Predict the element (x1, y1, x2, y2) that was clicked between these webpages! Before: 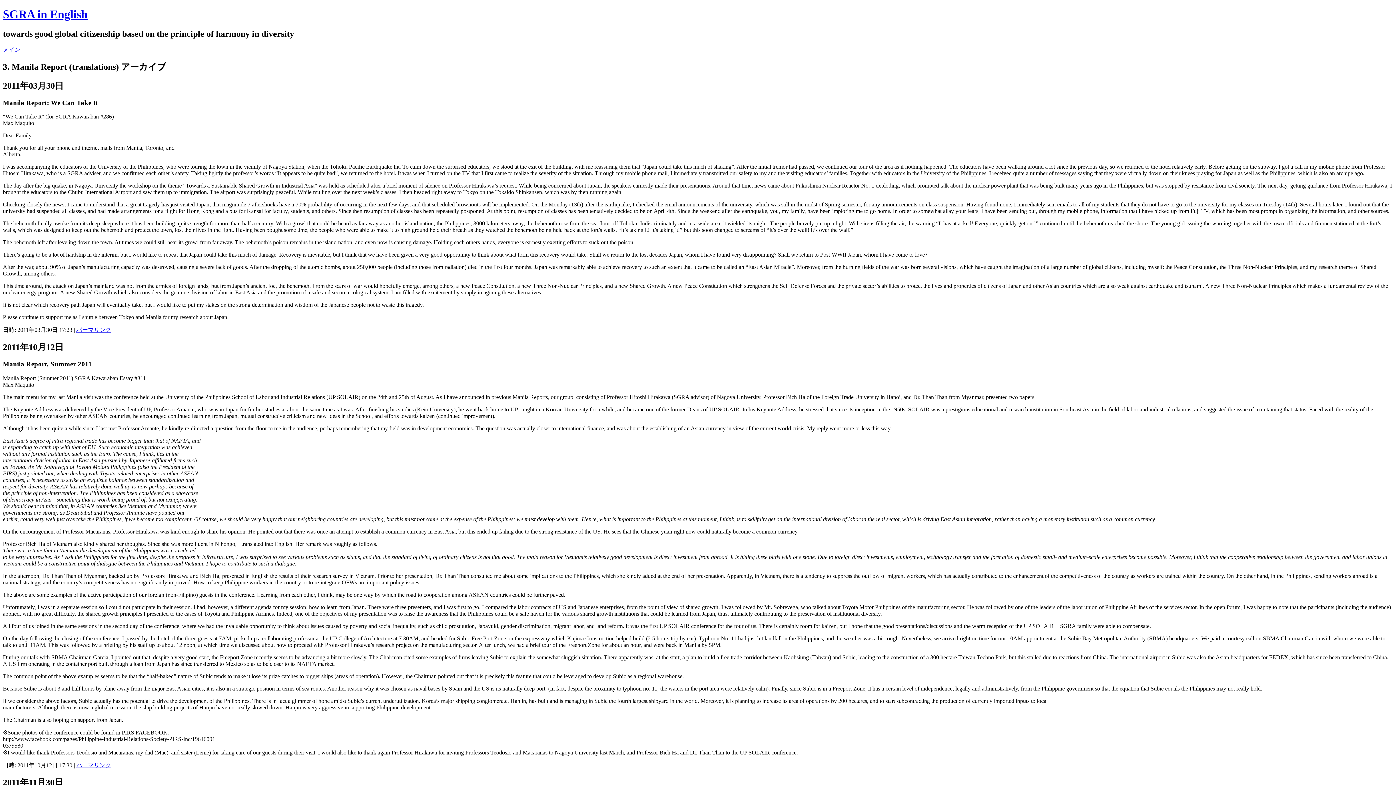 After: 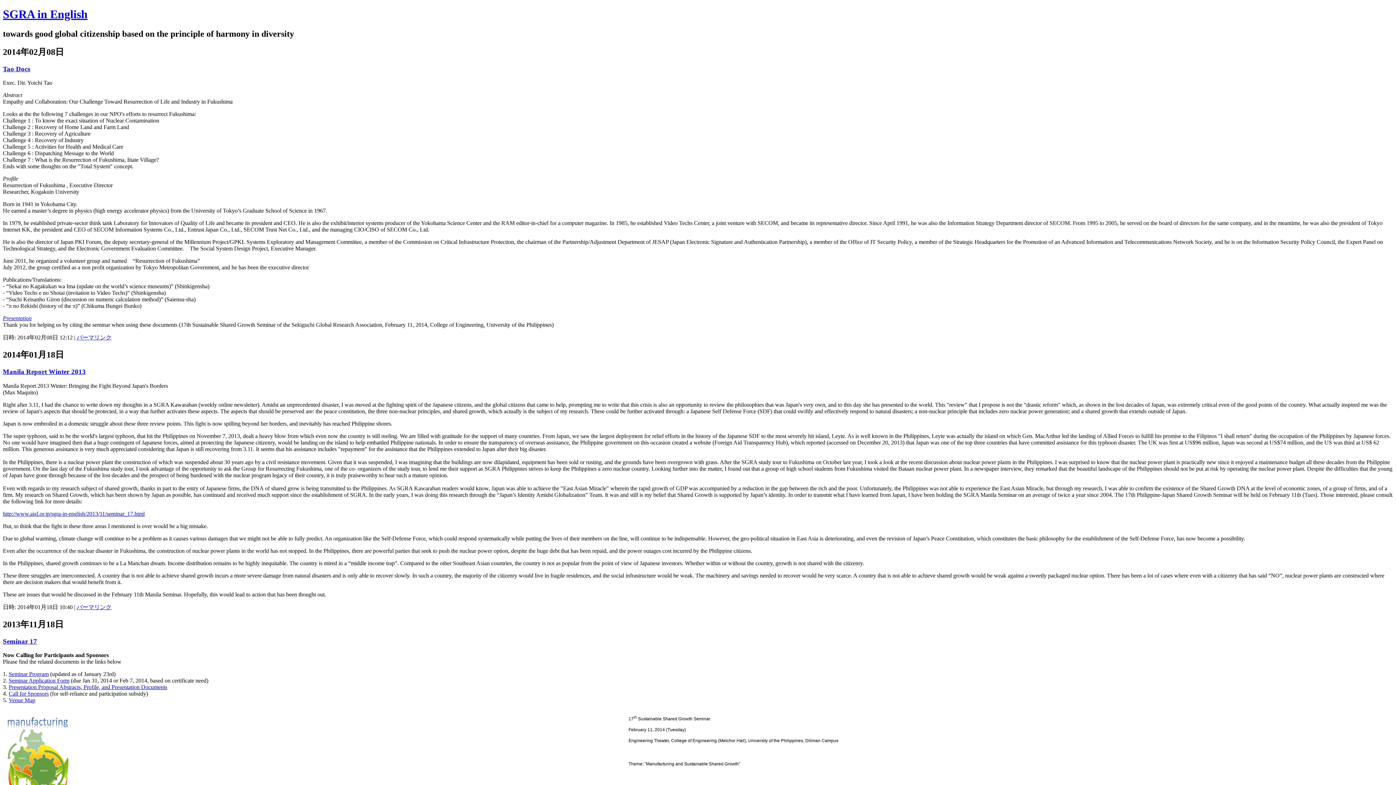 Action: label: SGRA in English bbox: (2, 7, 87, 20)